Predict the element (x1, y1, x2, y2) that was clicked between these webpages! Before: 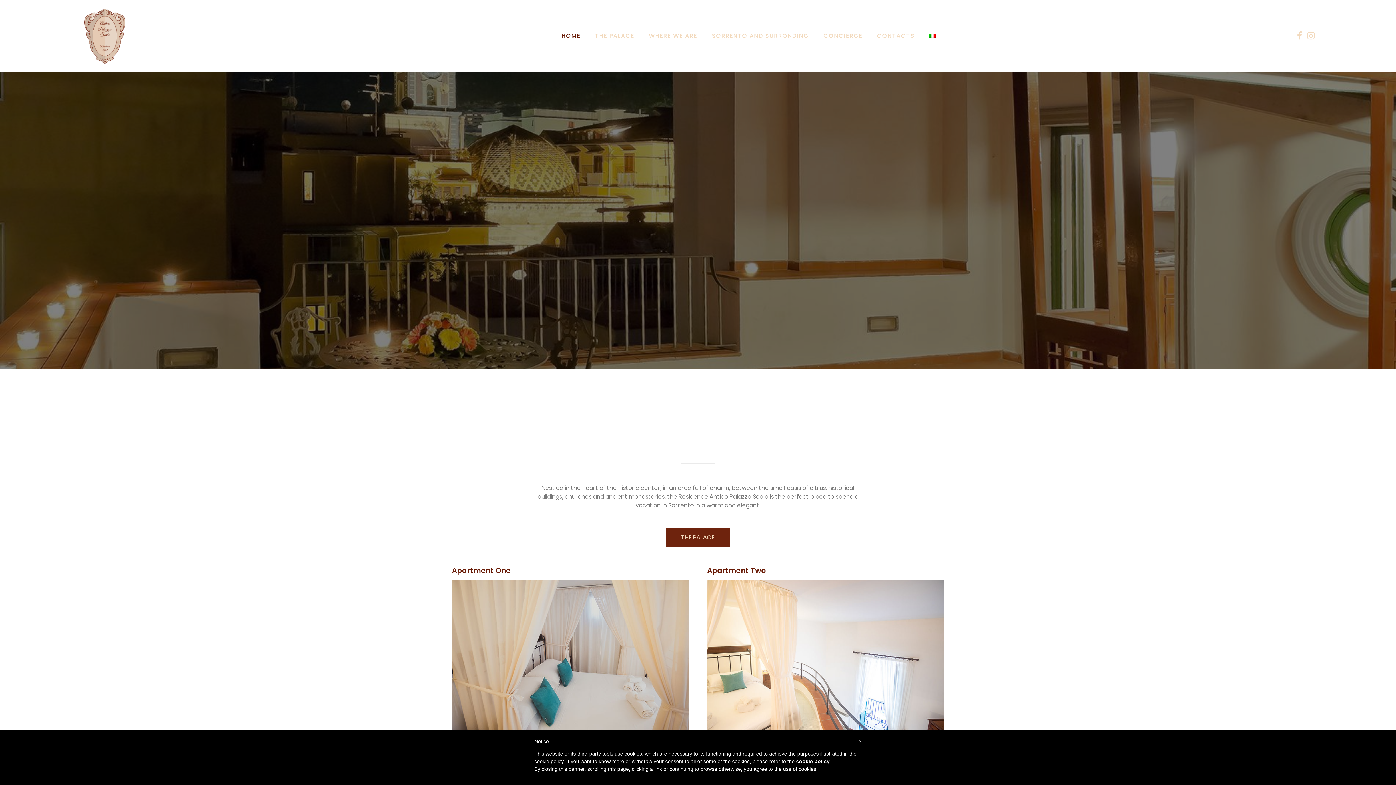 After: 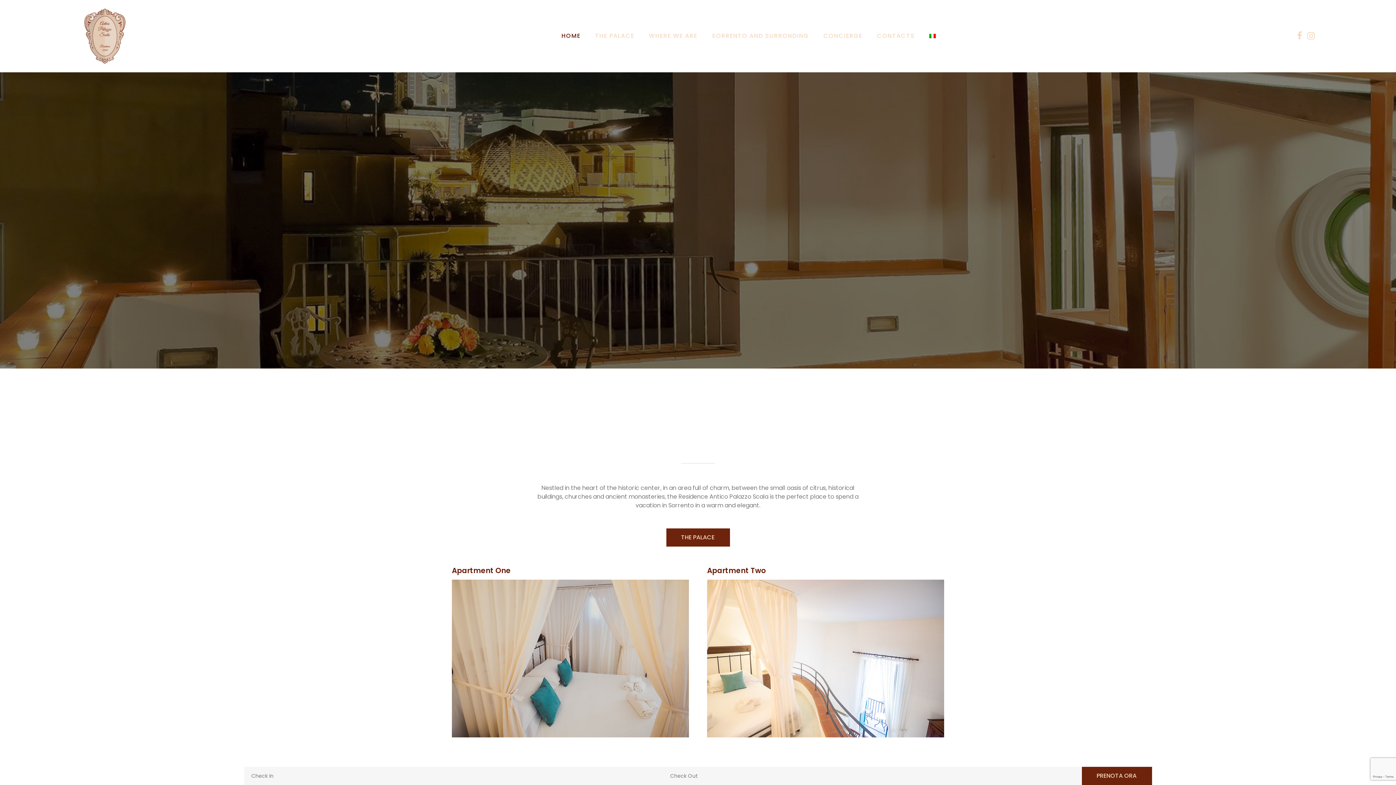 Action: bbox: (561, 31, 580, 40) label: HOME